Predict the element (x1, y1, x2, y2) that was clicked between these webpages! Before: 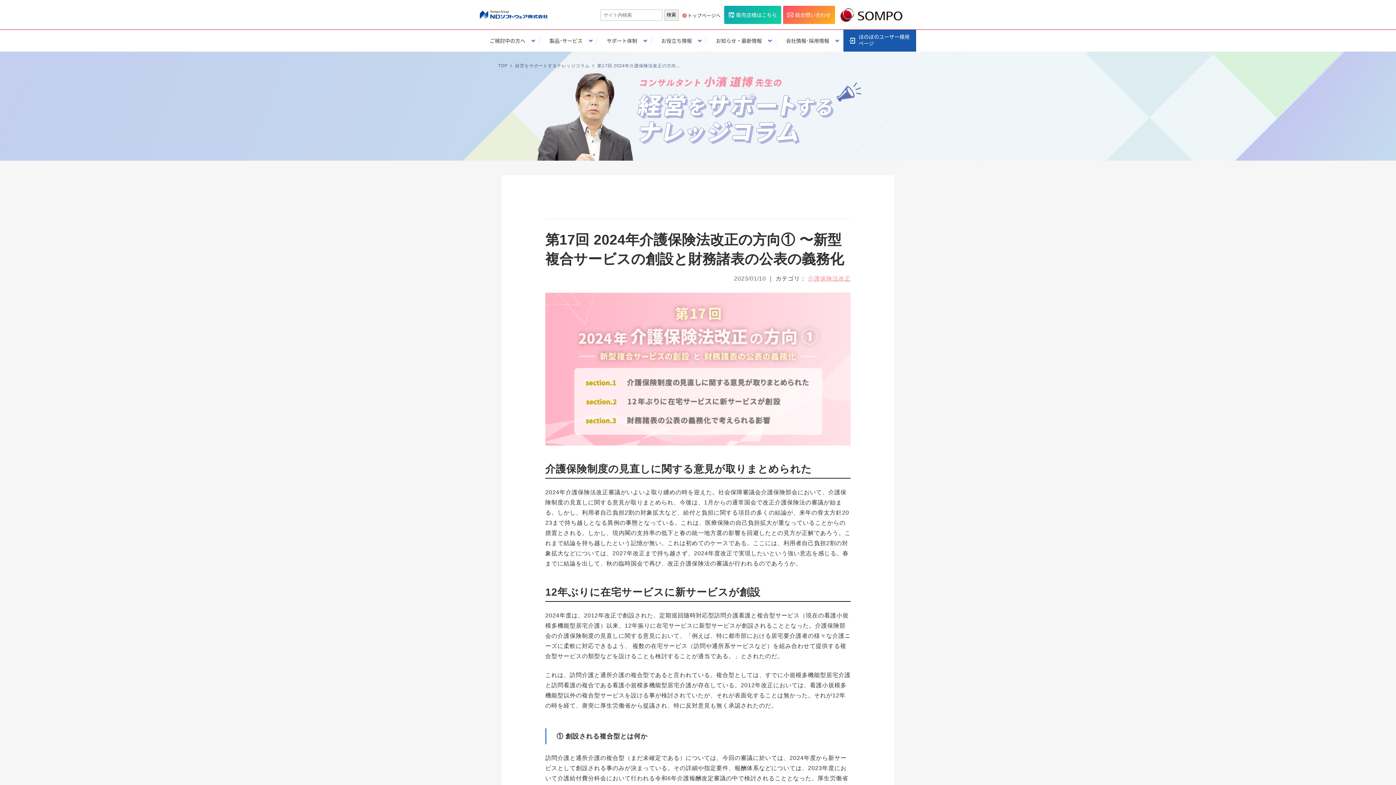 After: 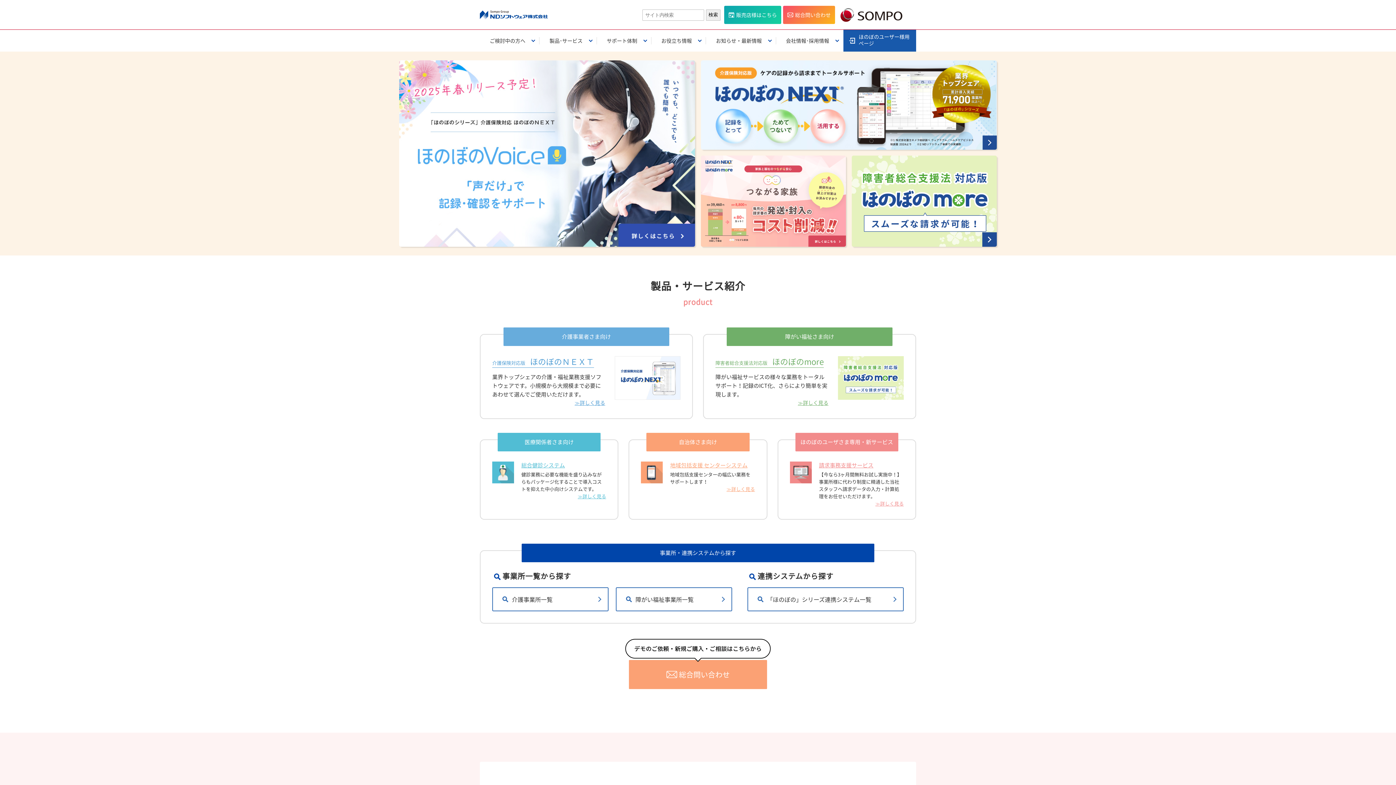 Action: bbox: (682, 12, 720, 18) label: トップページへ